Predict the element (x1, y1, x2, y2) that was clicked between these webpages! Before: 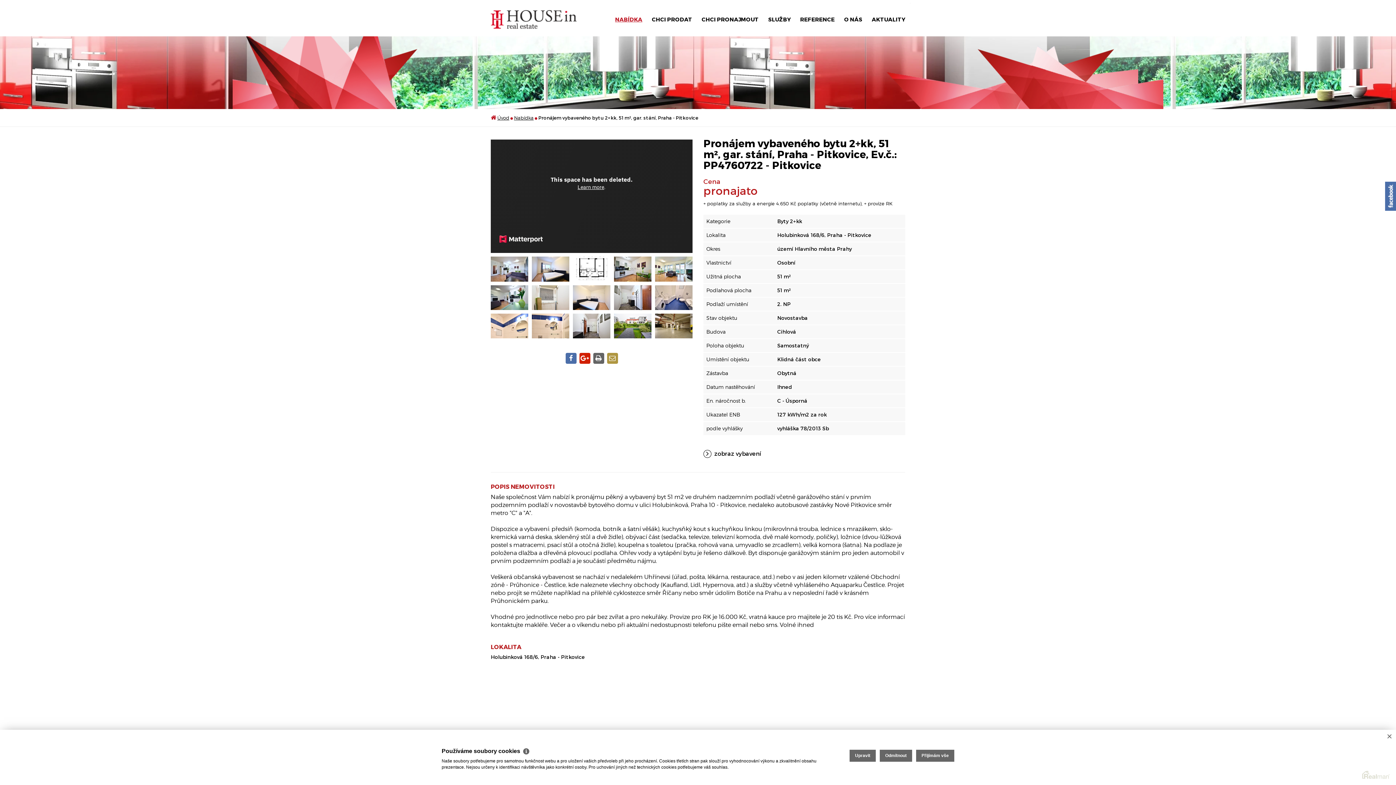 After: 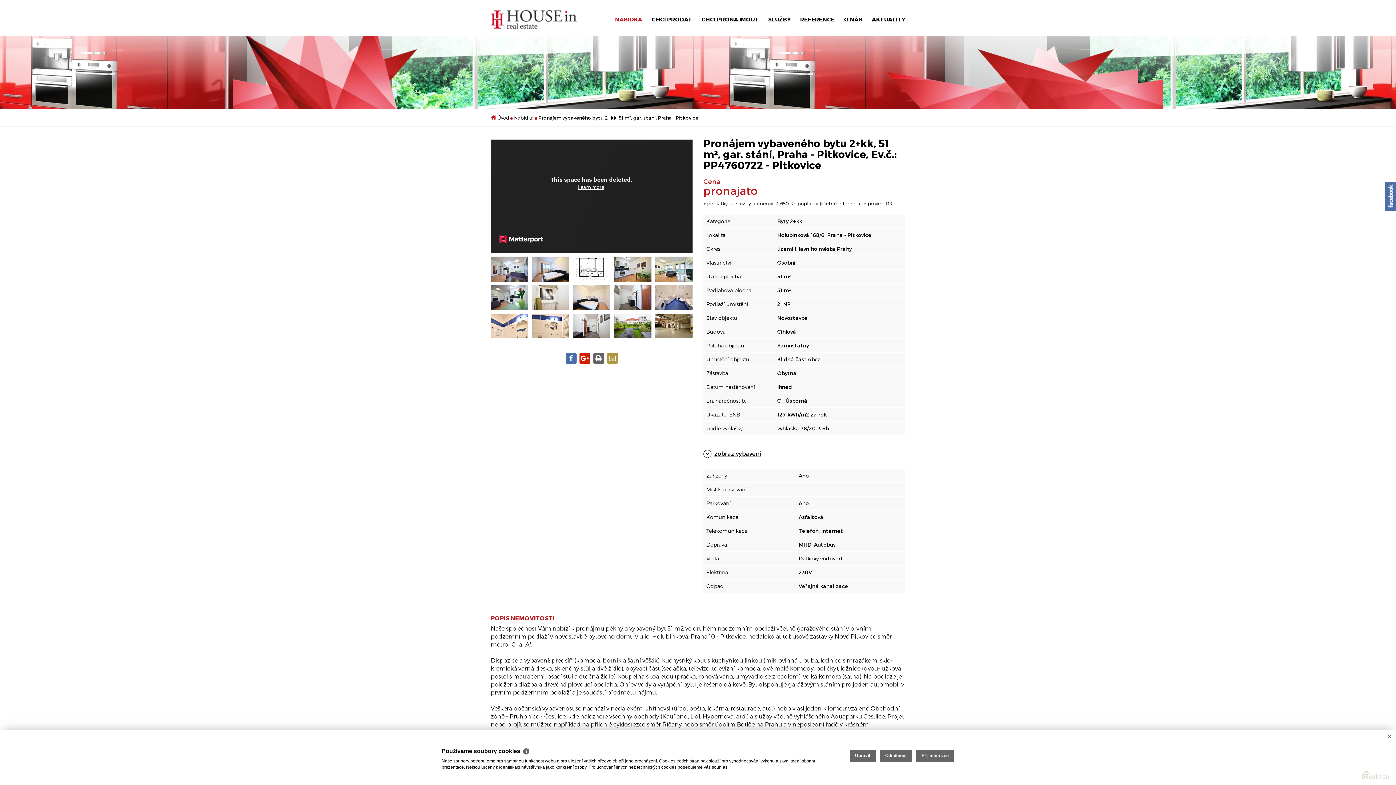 Action: label: zobraz vybavení bbox: (714, 450, 761, 457)